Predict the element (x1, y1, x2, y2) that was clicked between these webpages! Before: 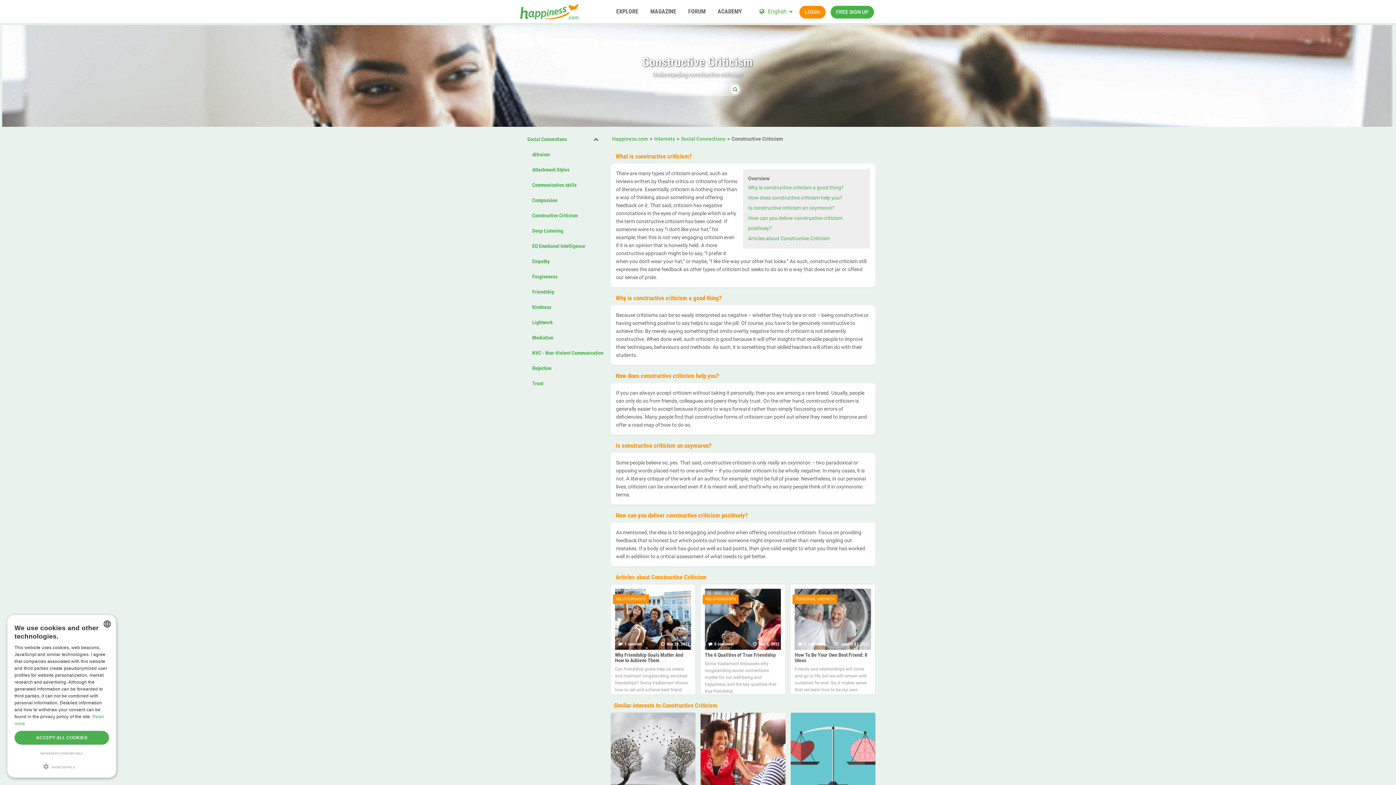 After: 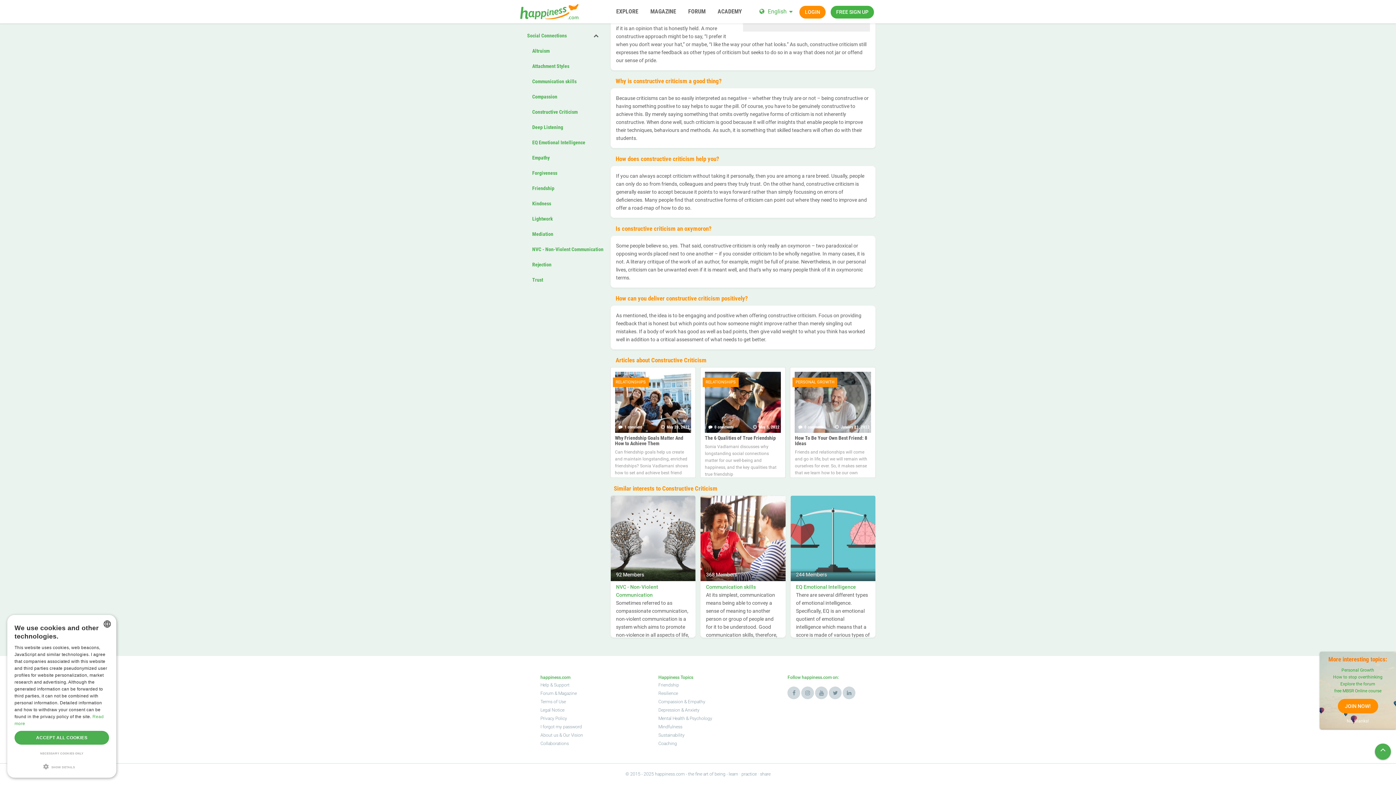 Action: label: How does constructive criticism help you? bbox: (748, 194, 842, 200)